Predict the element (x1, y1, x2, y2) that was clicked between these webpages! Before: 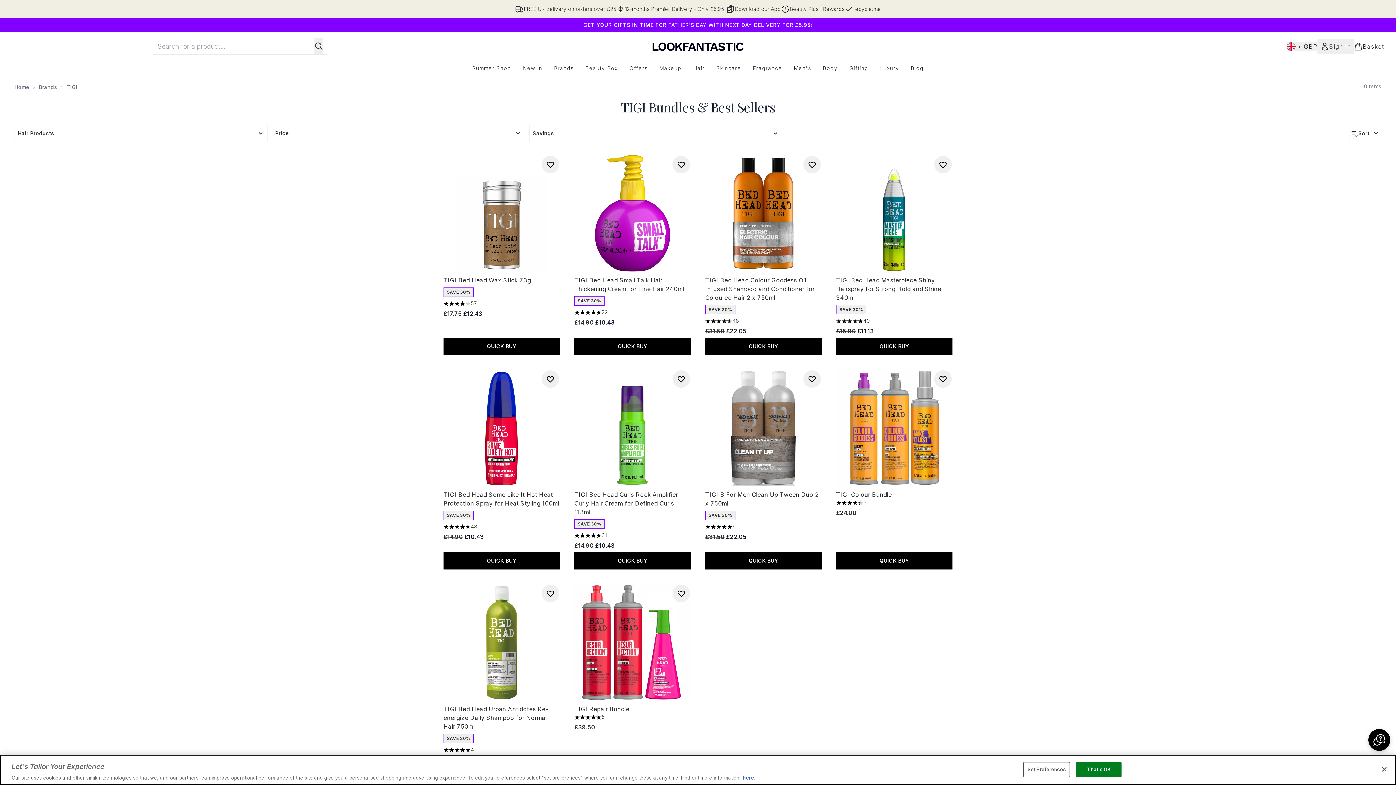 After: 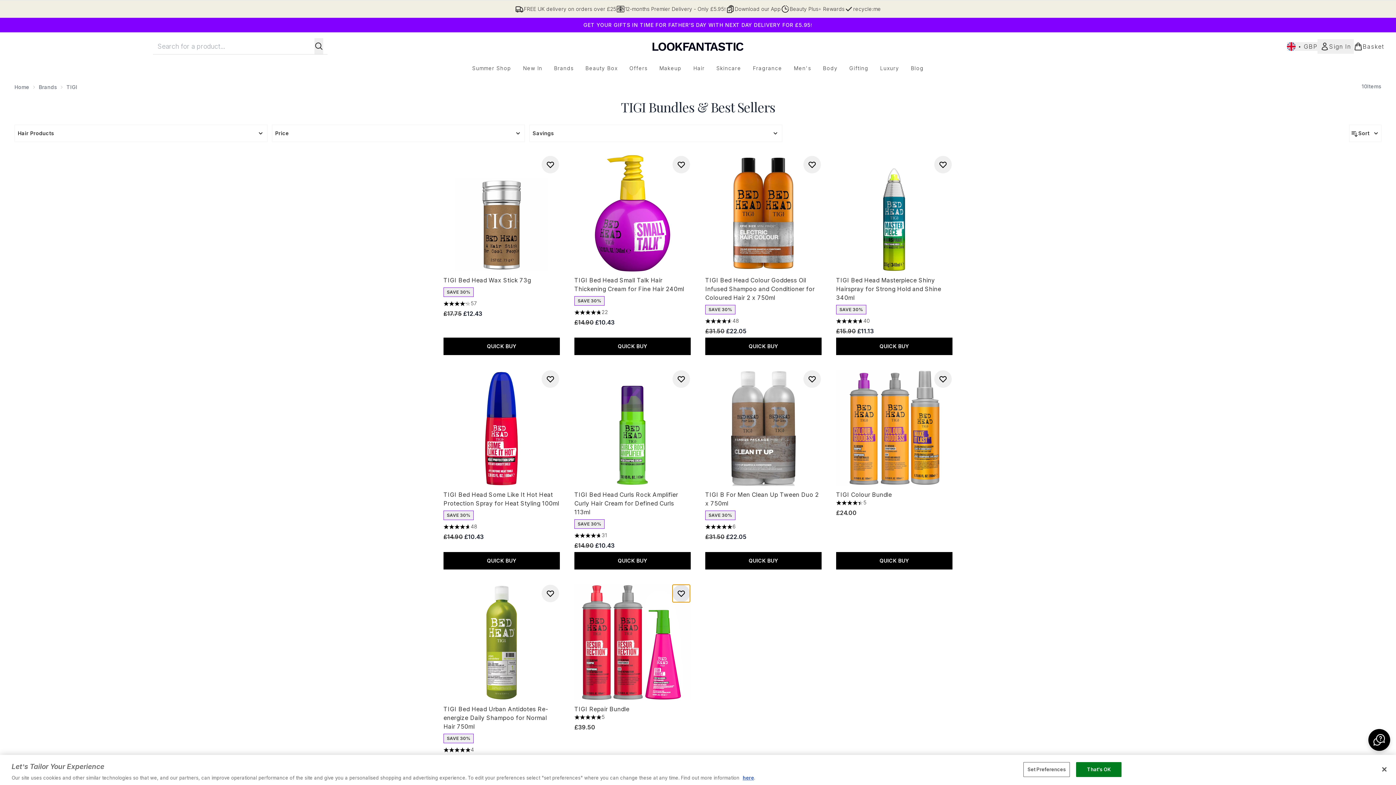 Action: label: Add TIGI Repair Bundle to wishlist bbox: (672, 585, 690, 602)